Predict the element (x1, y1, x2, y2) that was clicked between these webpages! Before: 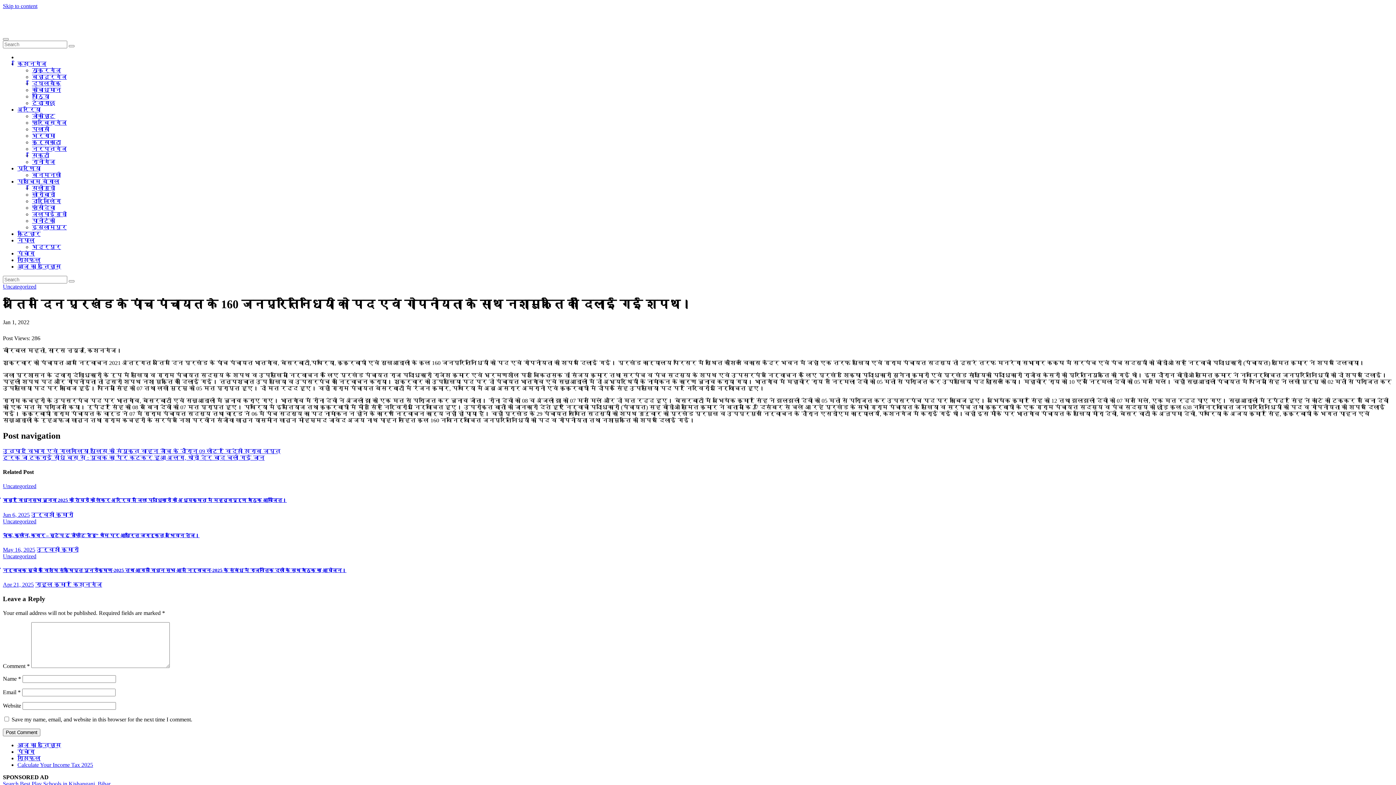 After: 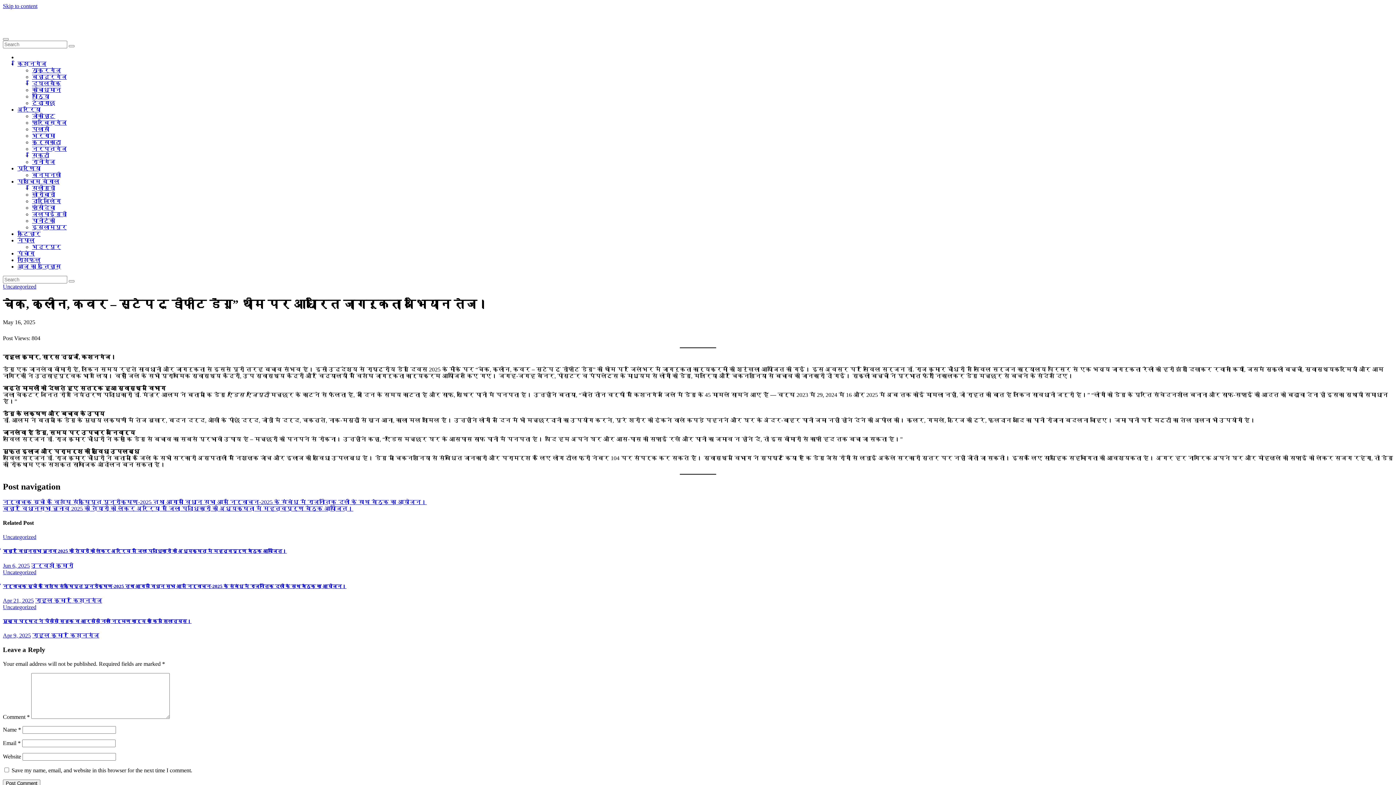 Action: bbox: (2, 532, 199, 538) label: चेक, क्लीन, कवर – स्टेप टू डीफीट डेंगू” थीम पर आधारित जागरूकता अभियान तेज।